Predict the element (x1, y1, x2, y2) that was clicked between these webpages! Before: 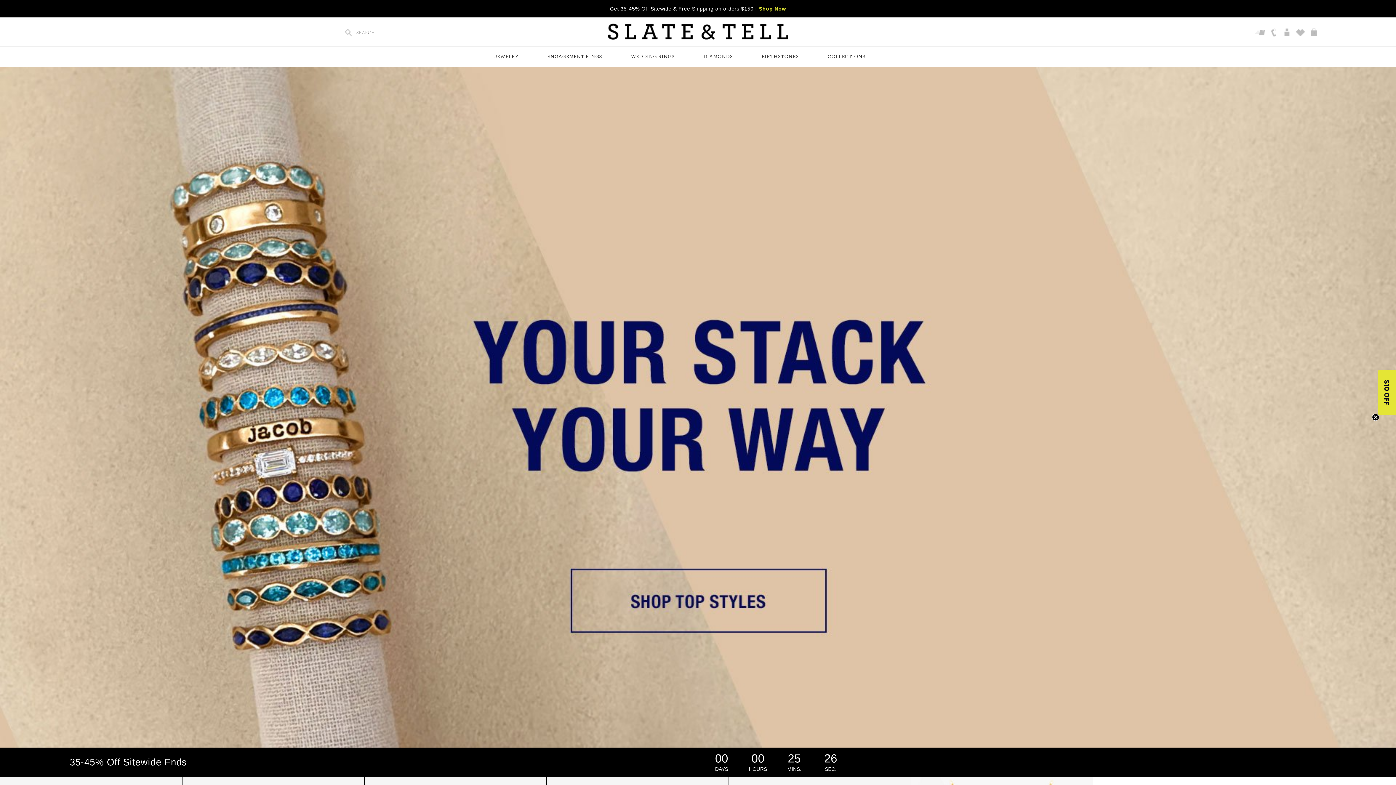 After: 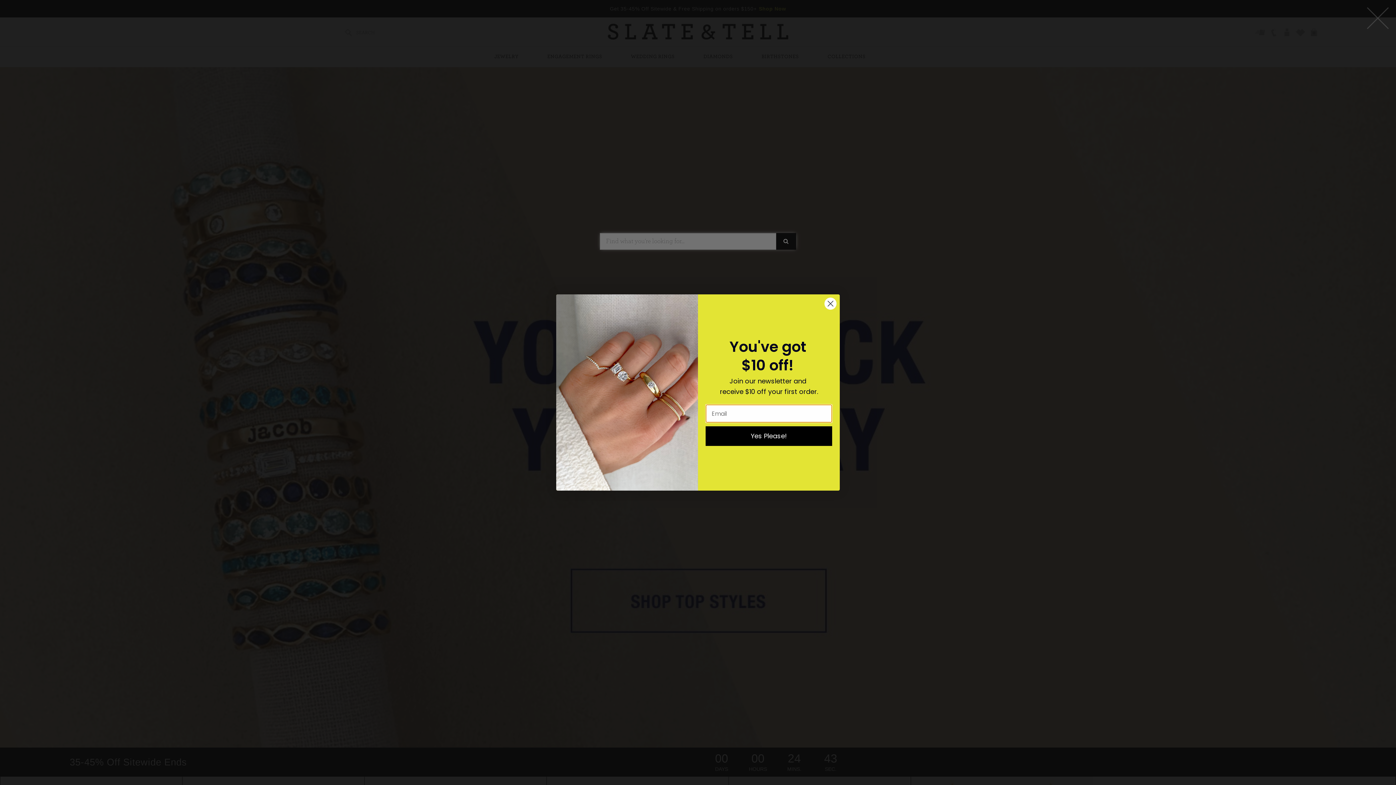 Action: bbox: (343, 25, 374, 40) label:  SEARCH